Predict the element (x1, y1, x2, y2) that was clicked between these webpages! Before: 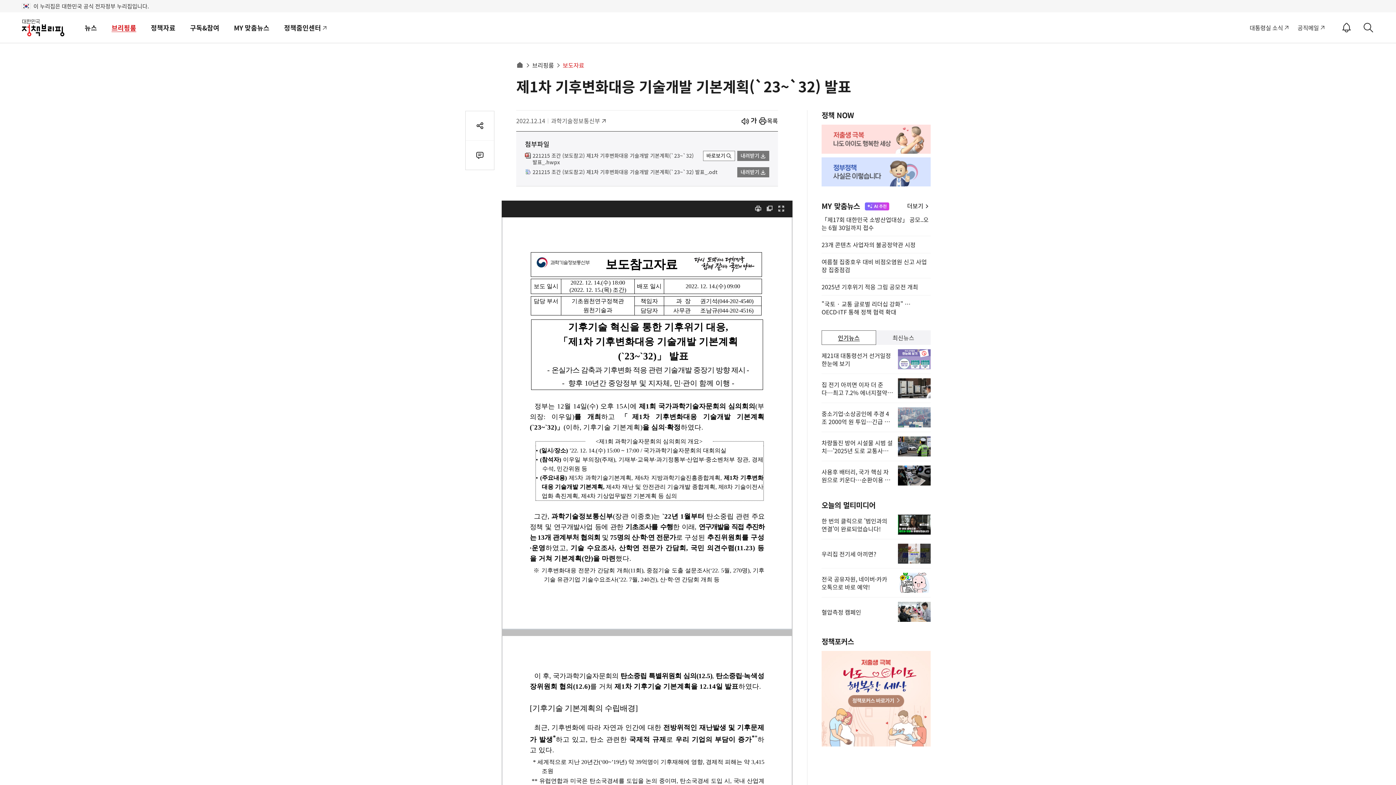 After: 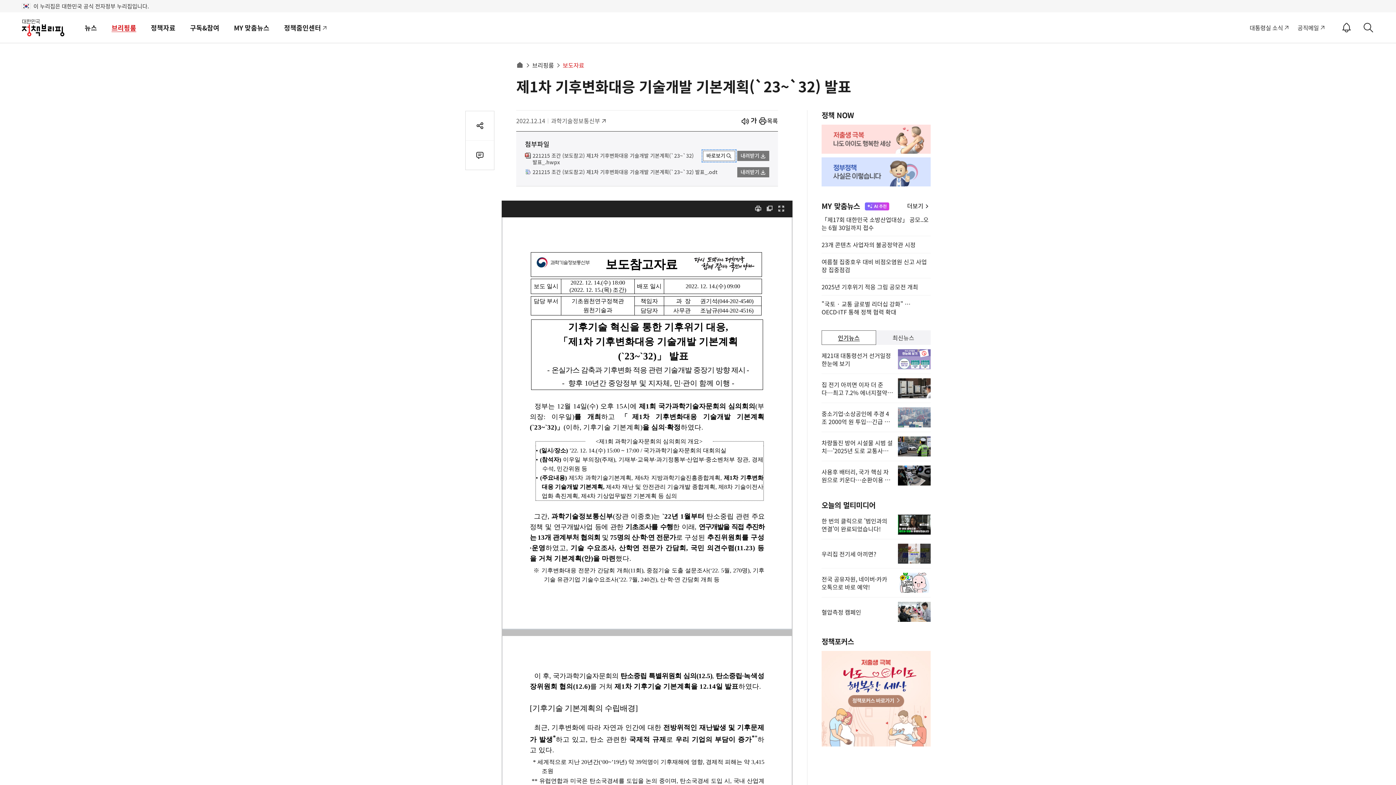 Action: bbox: (703, 150, 735, 160) label: 바로보기